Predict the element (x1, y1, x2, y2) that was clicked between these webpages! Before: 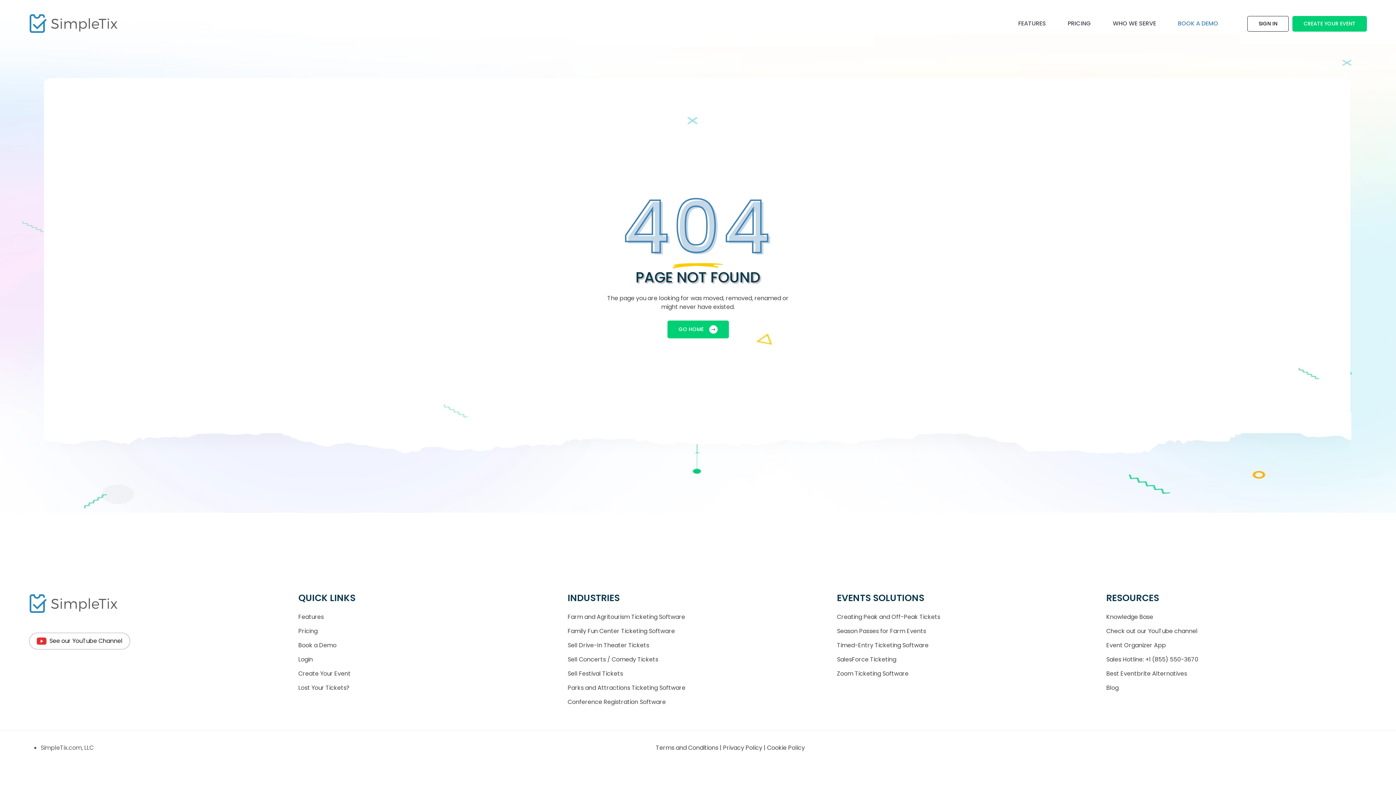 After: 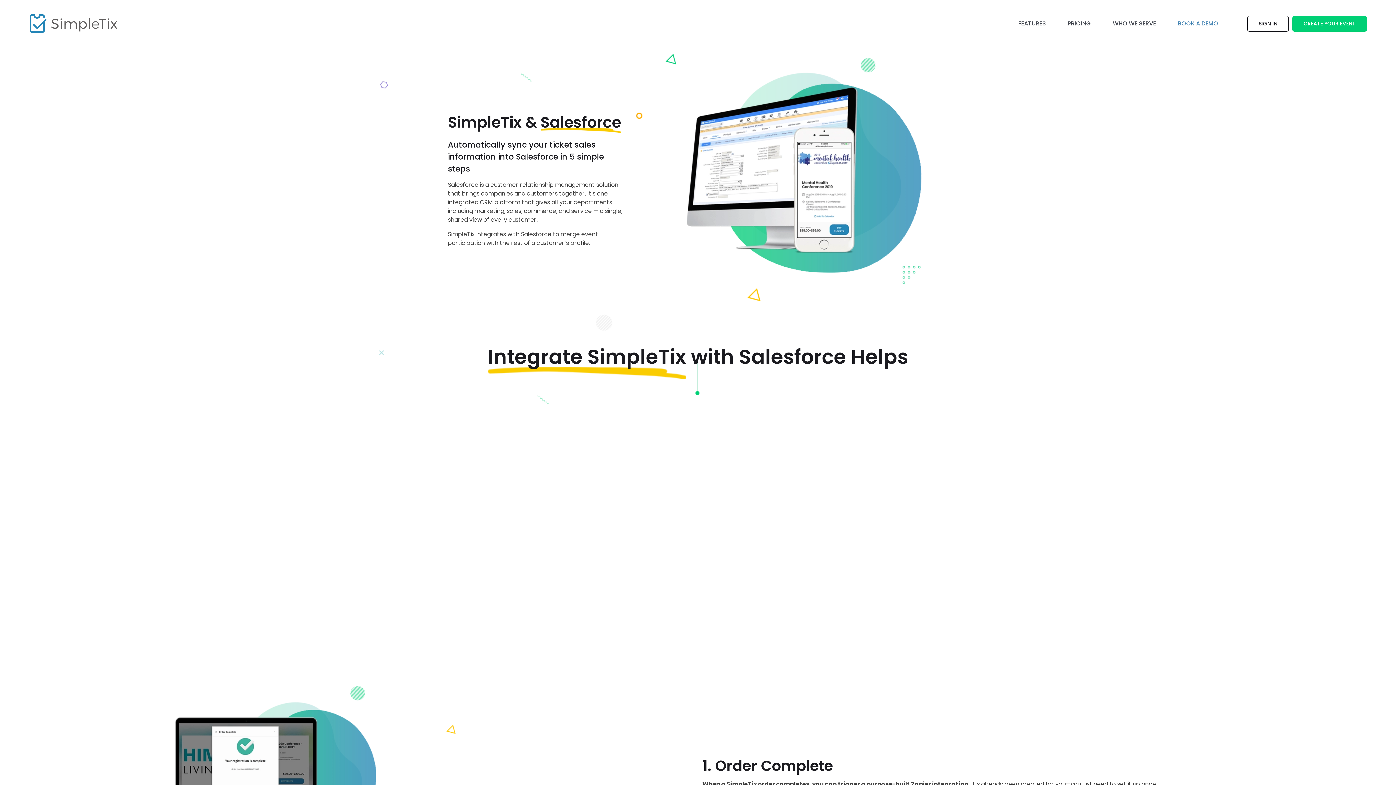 Action: label: SalesForce Ticketing bbox: (837, 655, 896, 663)